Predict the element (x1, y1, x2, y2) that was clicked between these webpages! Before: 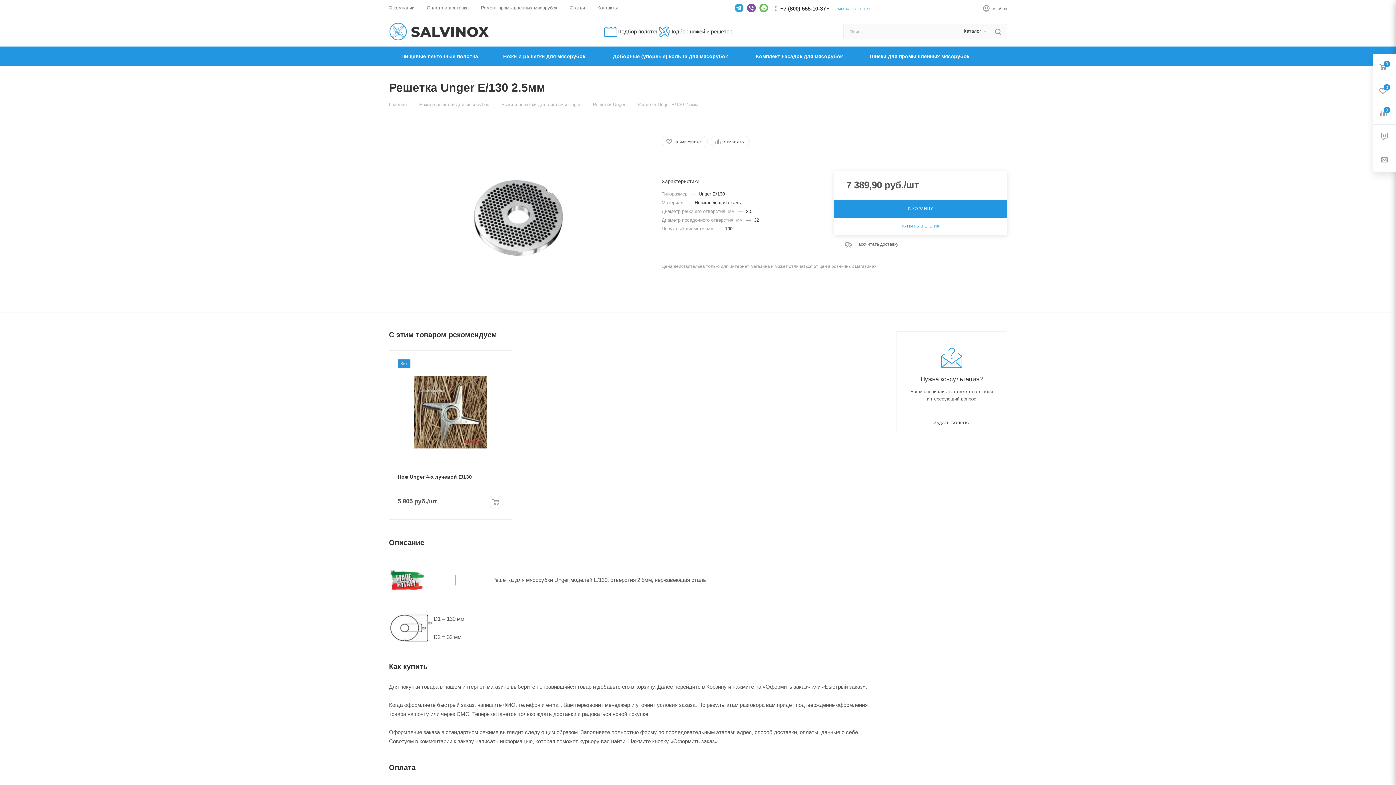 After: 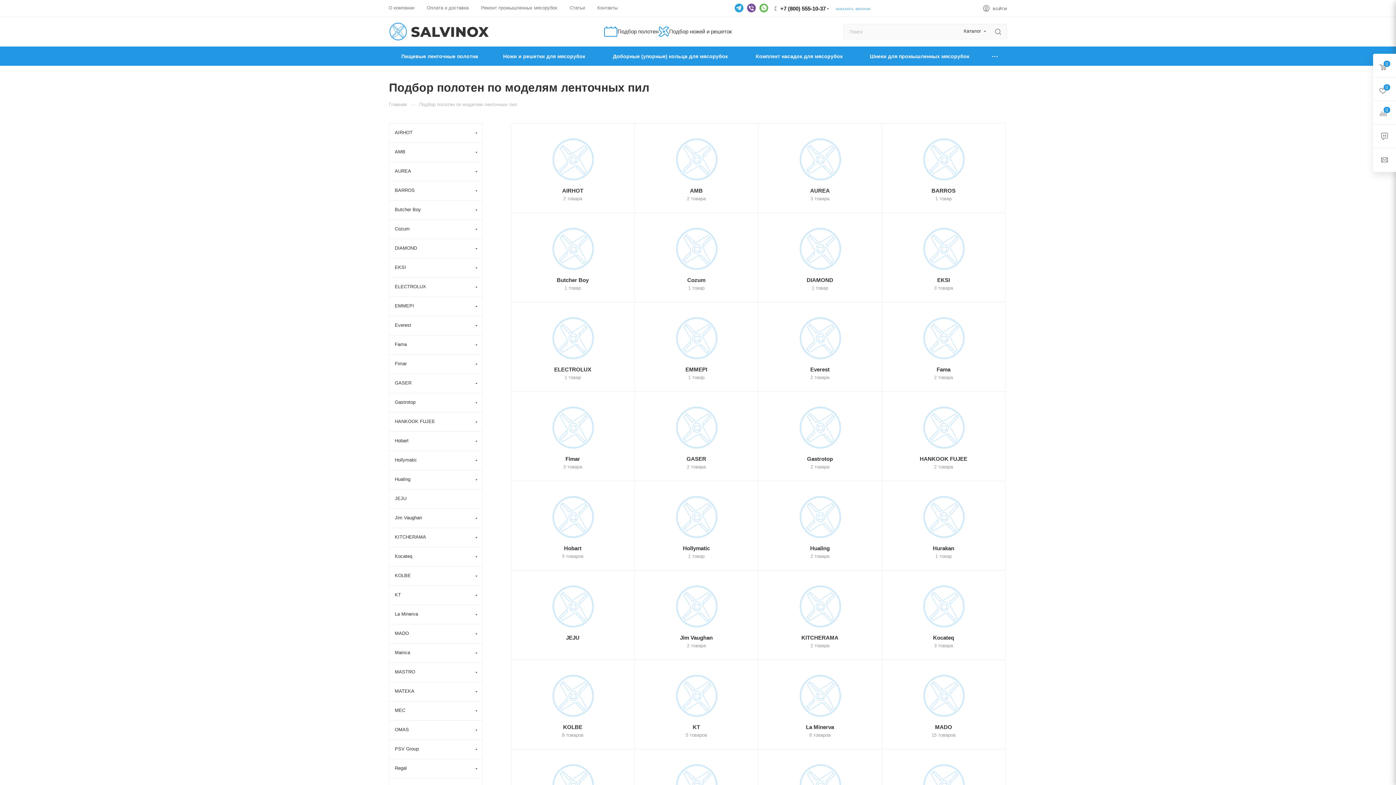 Action: bbox: (604, 26, 658, 36) label: Подбор полотен